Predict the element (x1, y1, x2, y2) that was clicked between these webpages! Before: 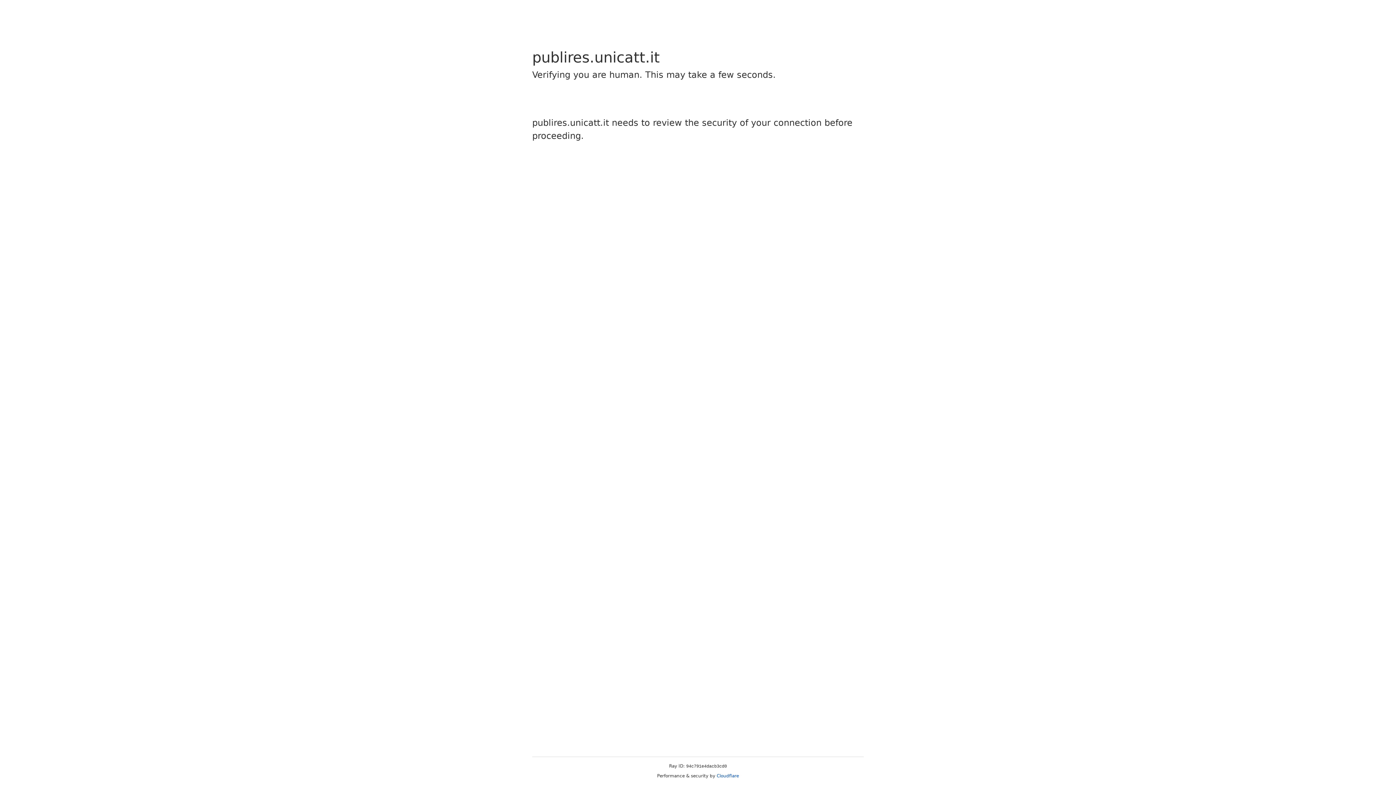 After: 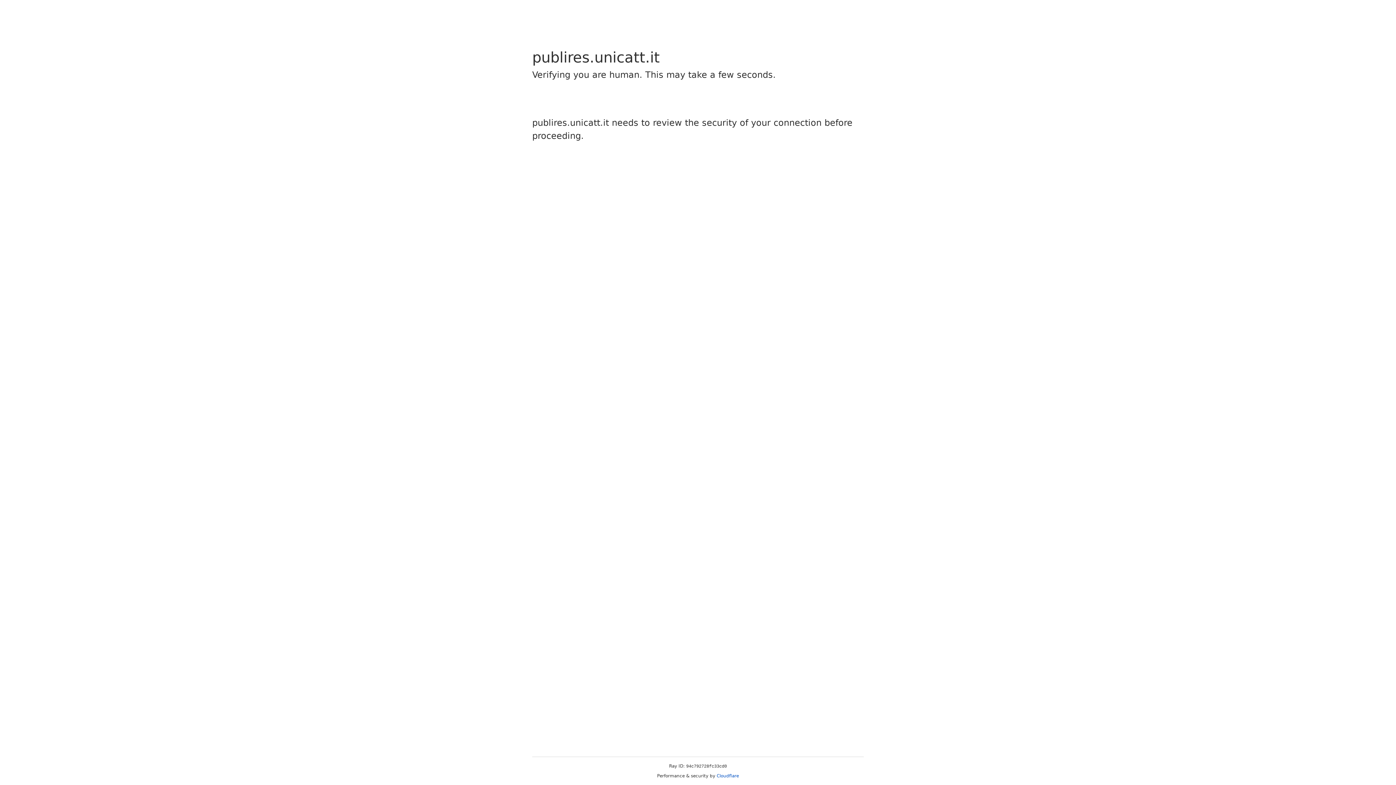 Action: label: Cloudflare bbox: (716, 773, 739, 778)